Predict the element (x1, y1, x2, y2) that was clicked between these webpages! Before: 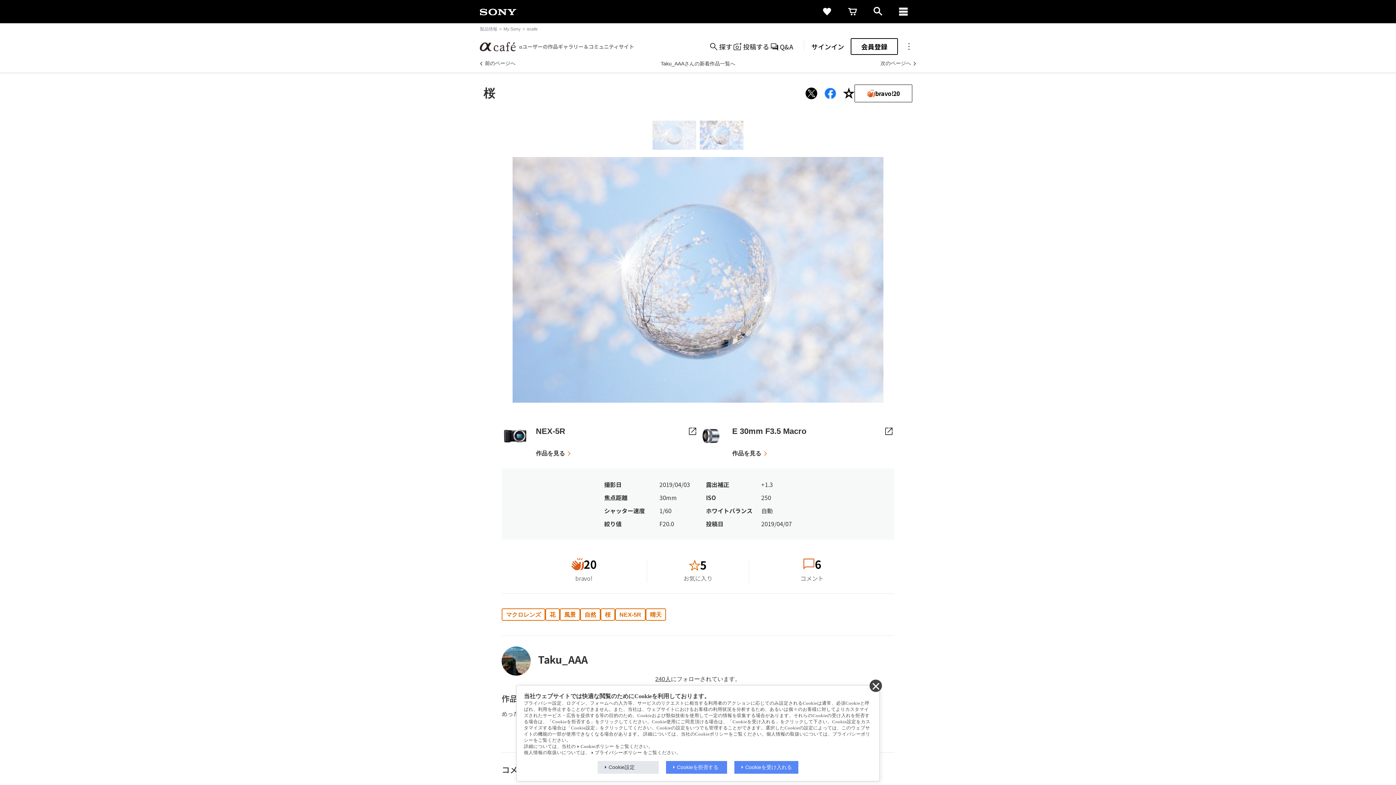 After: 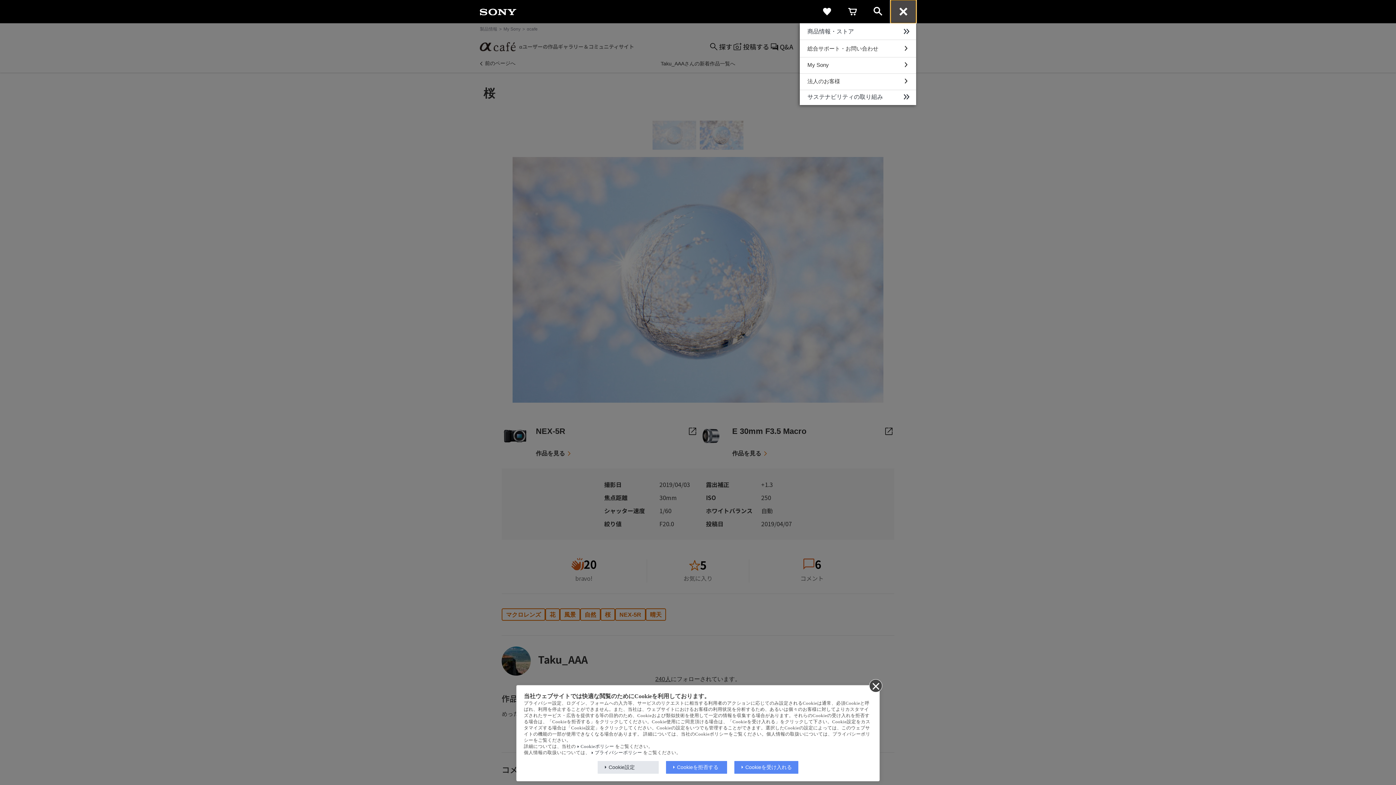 Action: label: navigation bbox: (890, 0, 916, 23)